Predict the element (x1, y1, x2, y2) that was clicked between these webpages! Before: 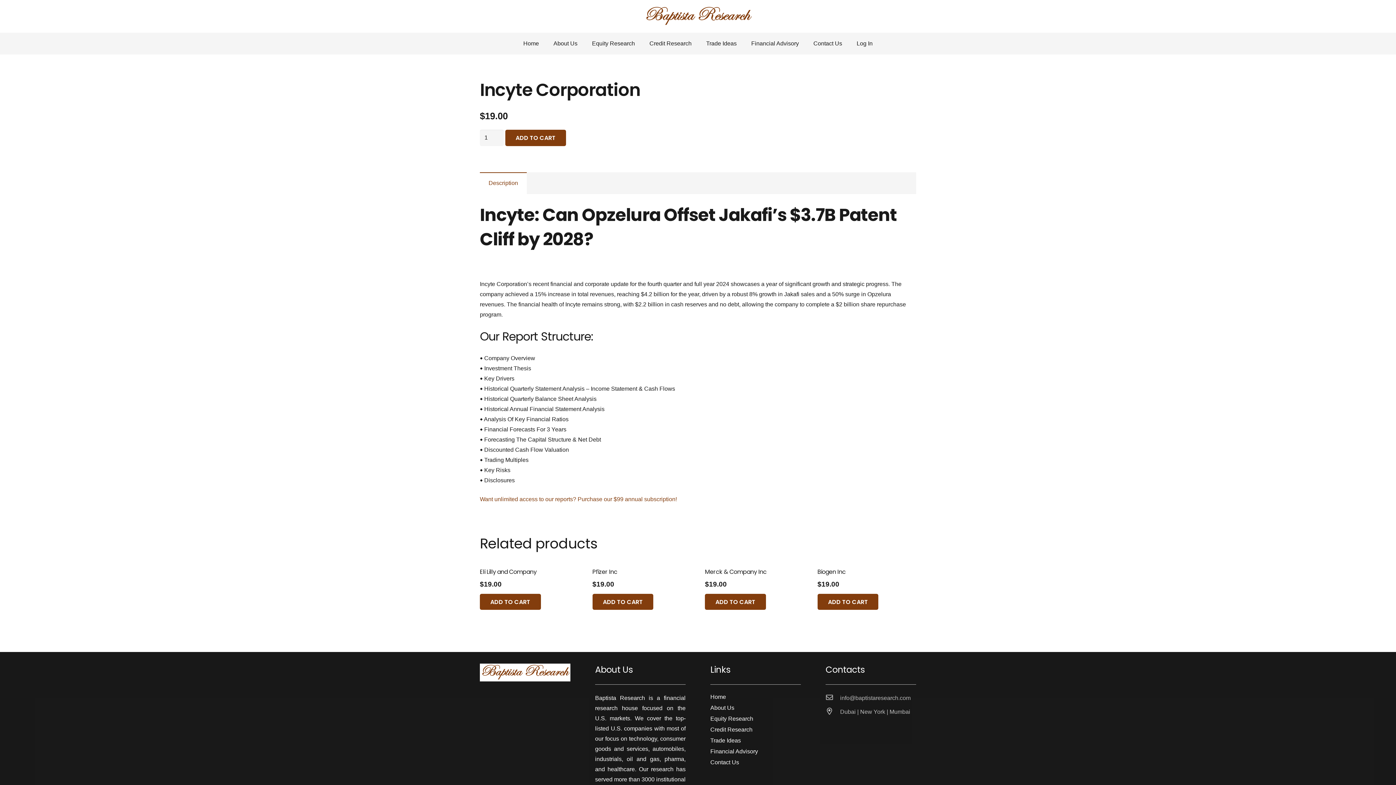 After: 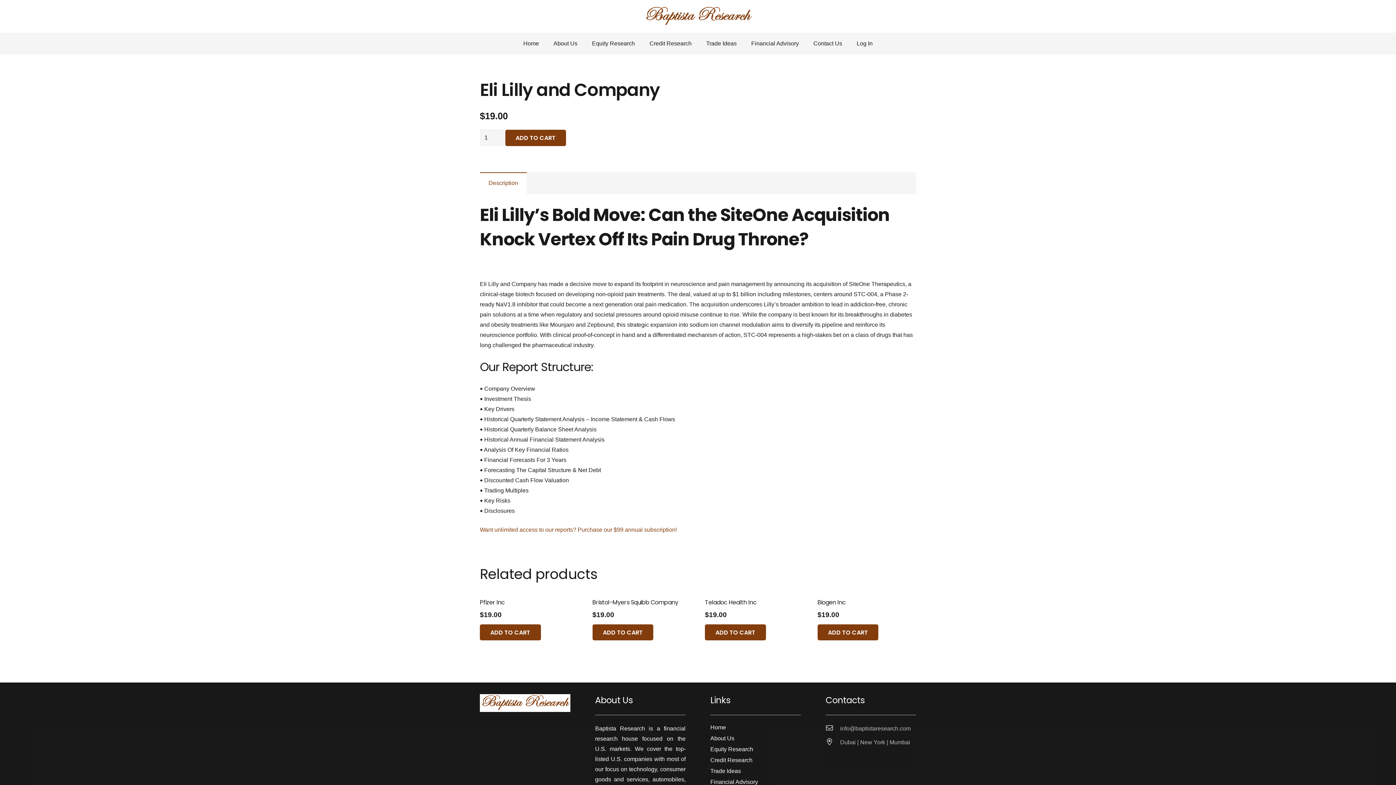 Action: label: Eli Lilly and Company
$19.00 bbox: (480, 568, 578, 589)